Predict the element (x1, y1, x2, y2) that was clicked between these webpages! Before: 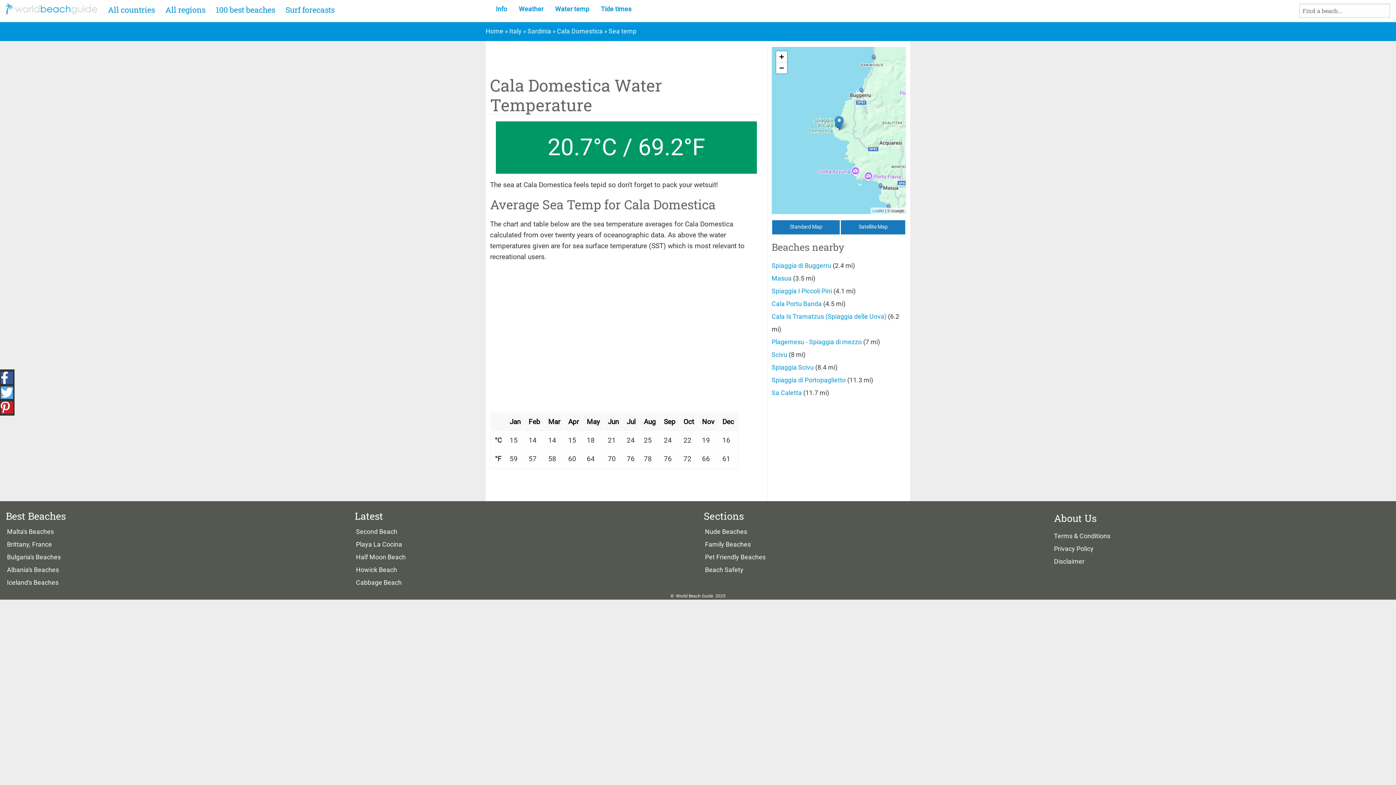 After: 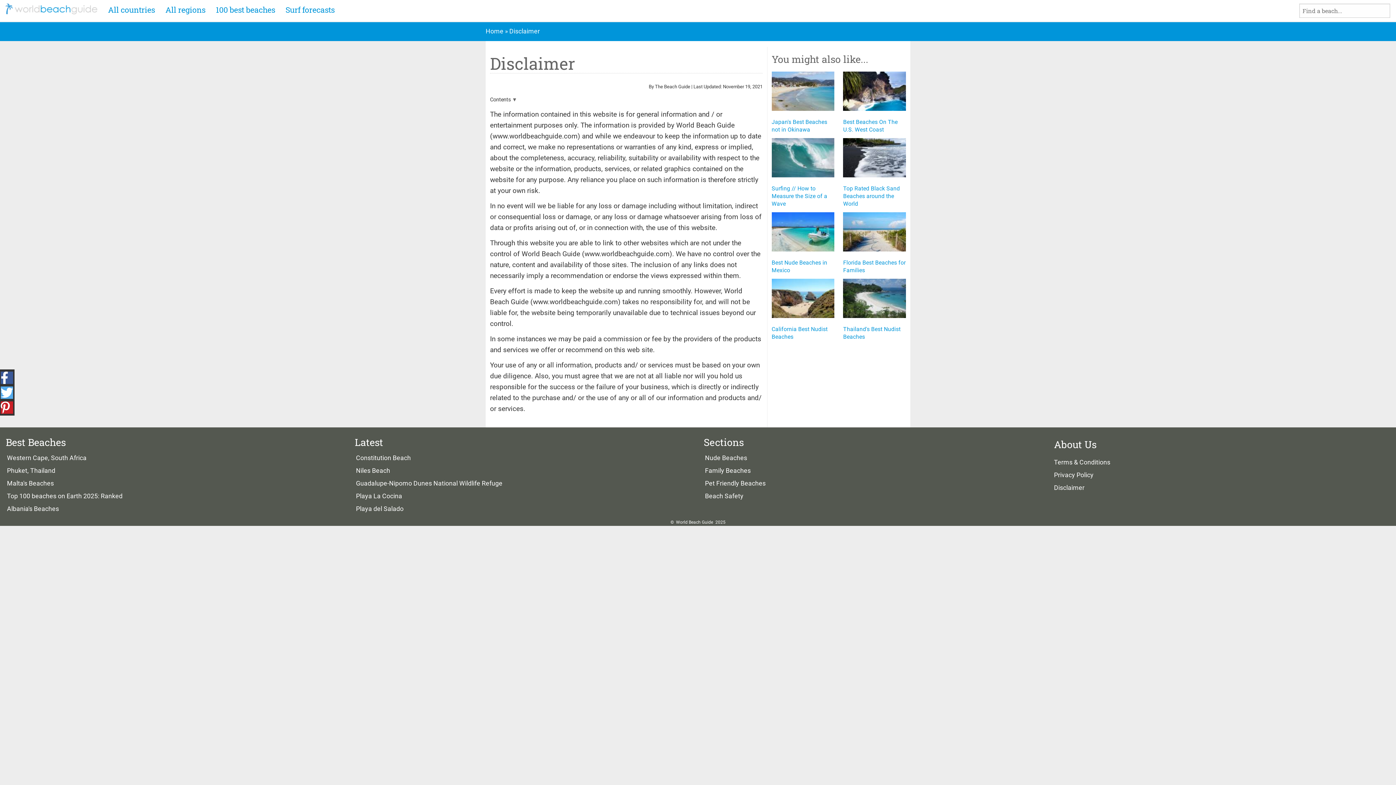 Action: label: Disclaimer bbox: (1053, 555, 1085, 568)